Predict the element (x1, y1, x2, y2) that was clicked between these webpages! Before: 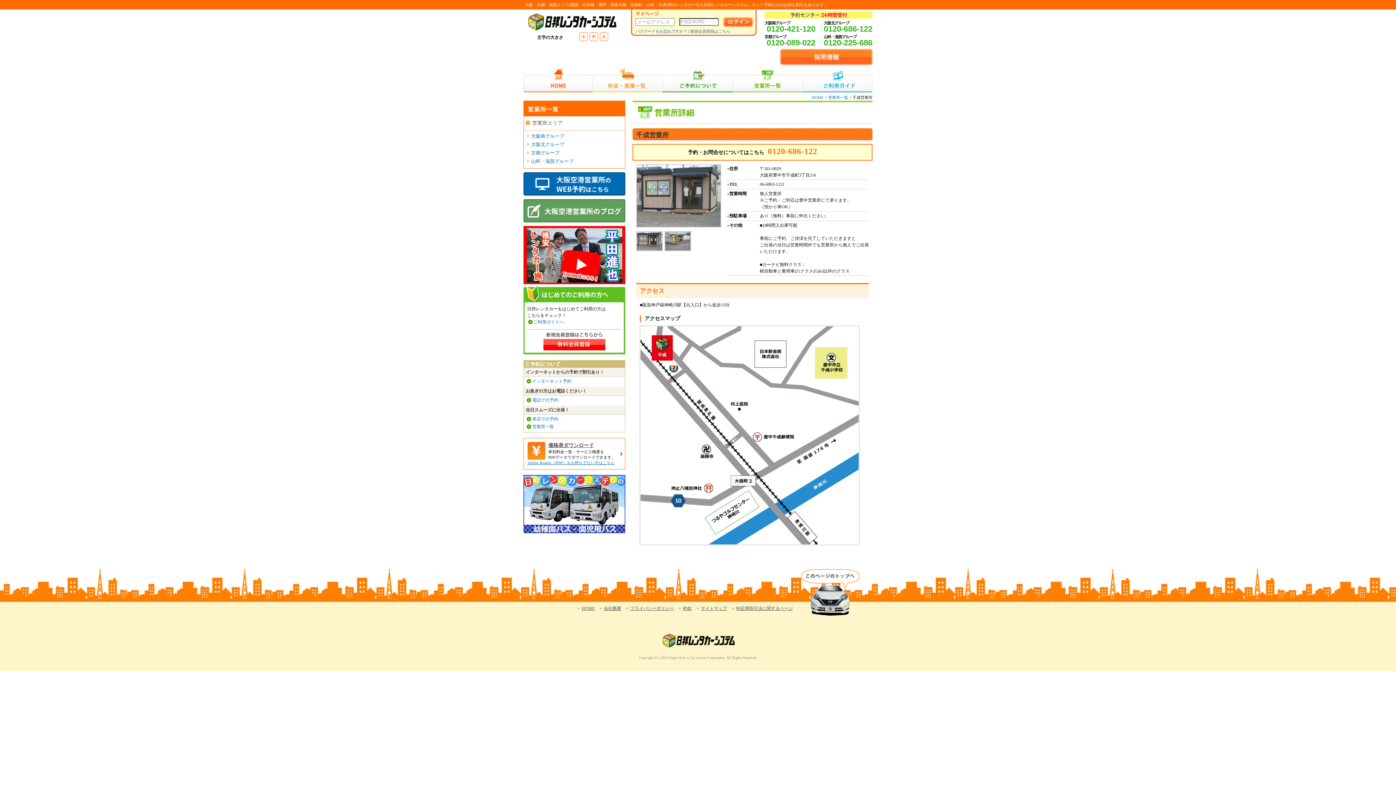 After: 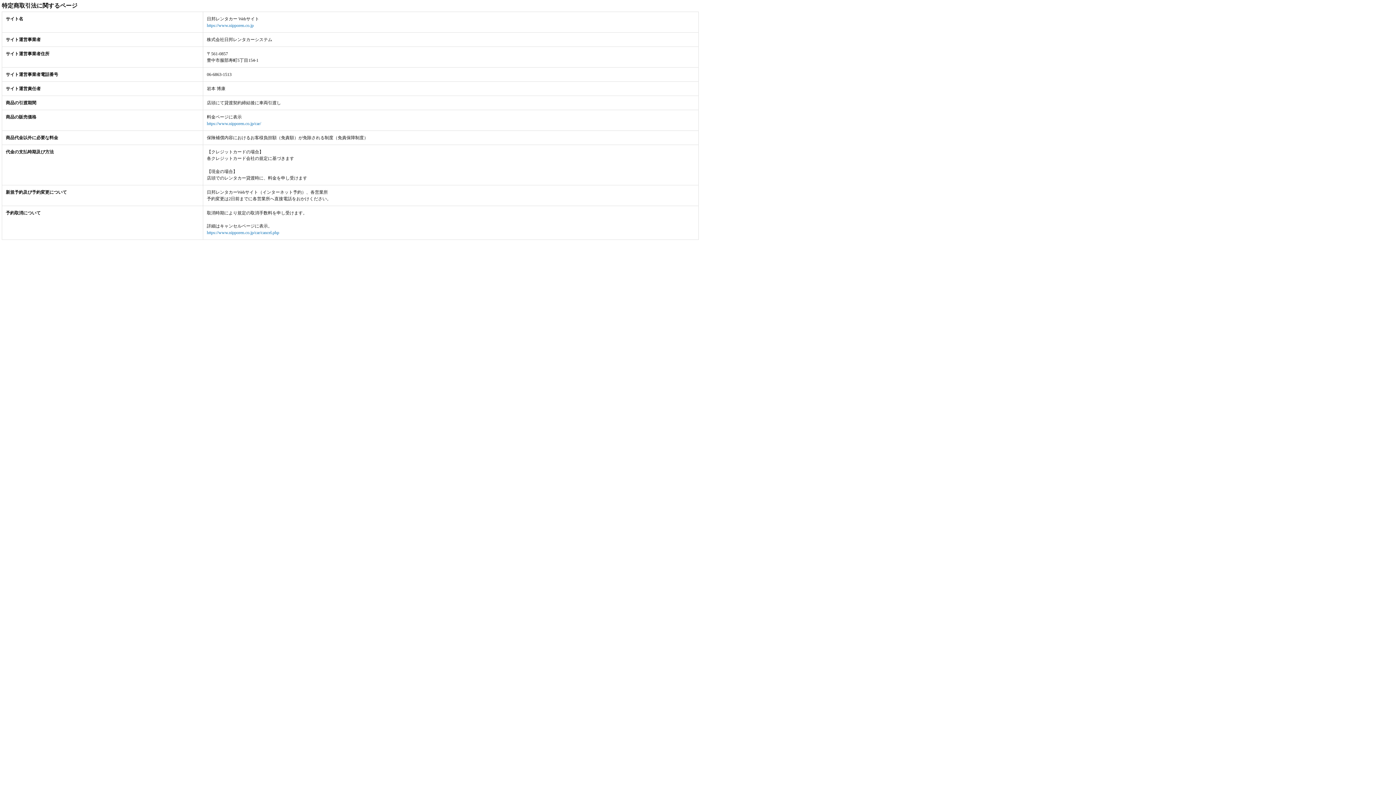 Action: label: 特定商取引法に関するページ bbox: (736, 606, 793, 611)